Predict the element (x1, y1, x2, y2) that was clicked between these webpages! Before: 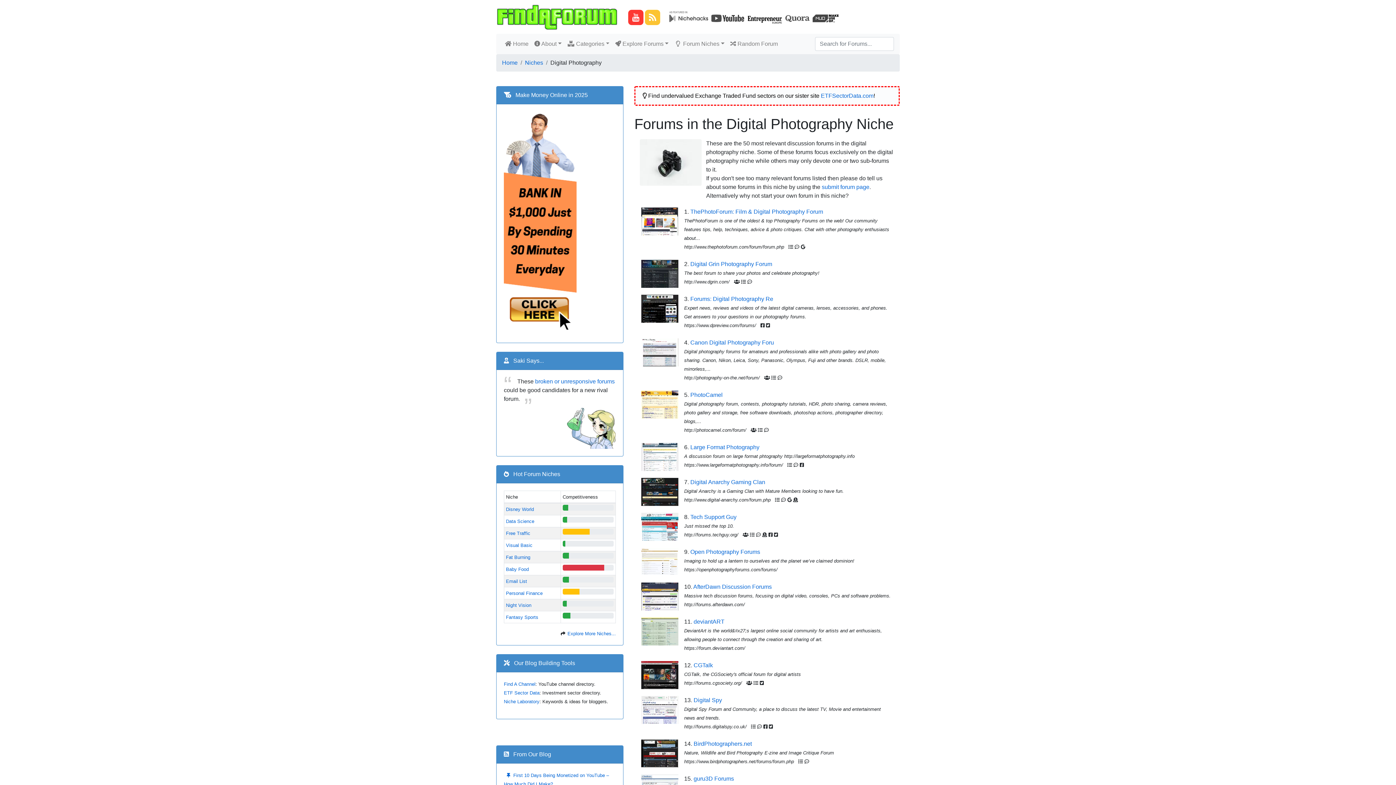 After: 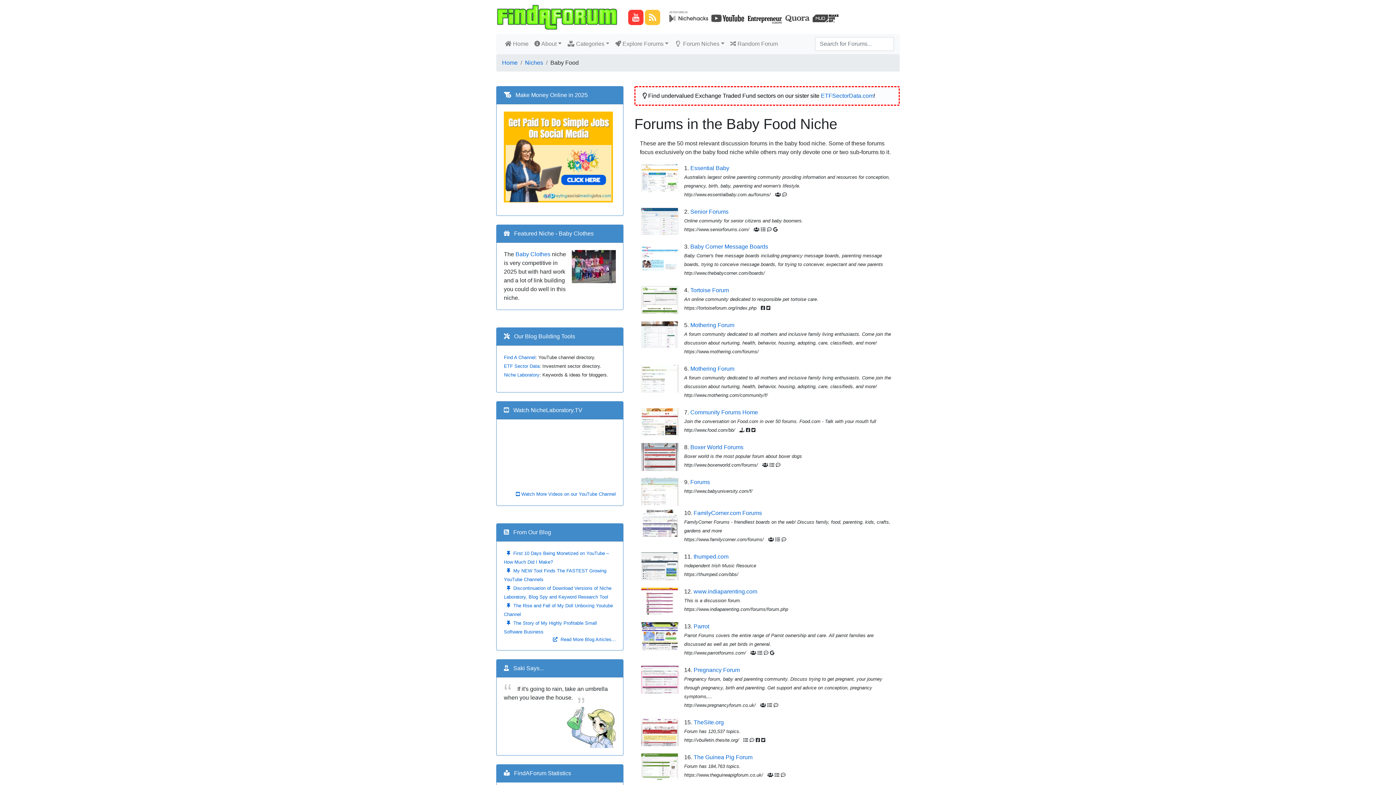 Action: bbox: (506, 566, 529, 572) label: Baby Food